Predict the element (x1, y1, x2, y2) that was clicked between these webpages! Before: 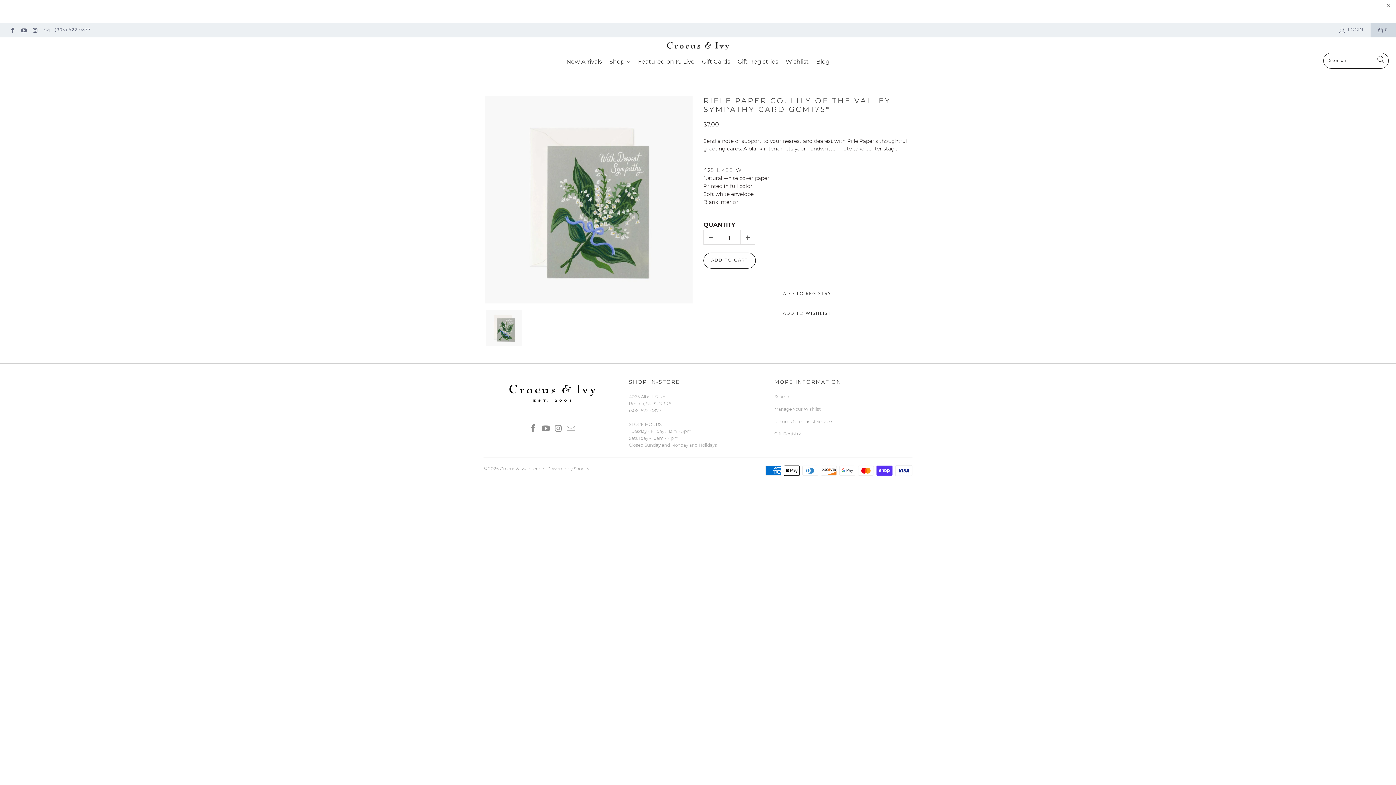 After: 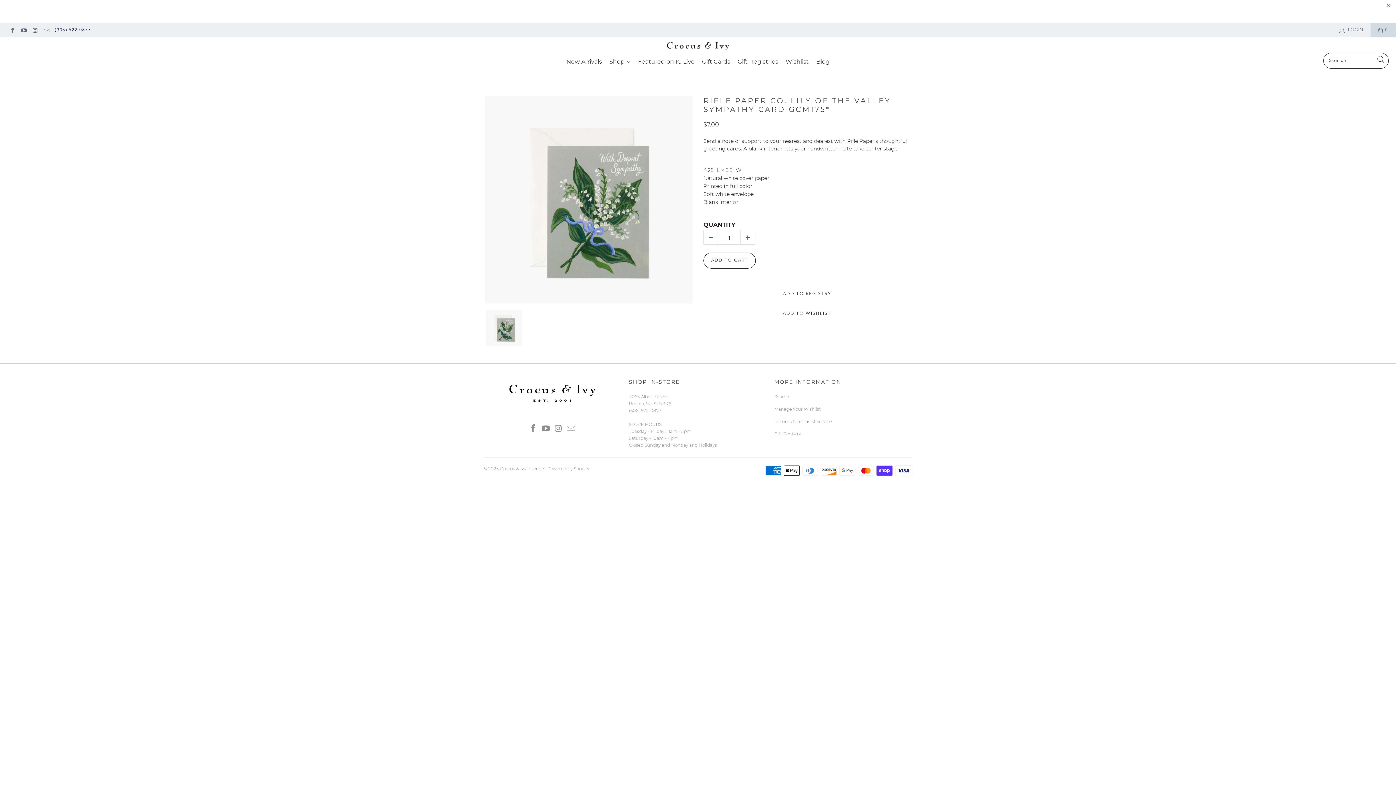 Action: label: (306) 522-0877 bbox: (54, 22, 90, 37)